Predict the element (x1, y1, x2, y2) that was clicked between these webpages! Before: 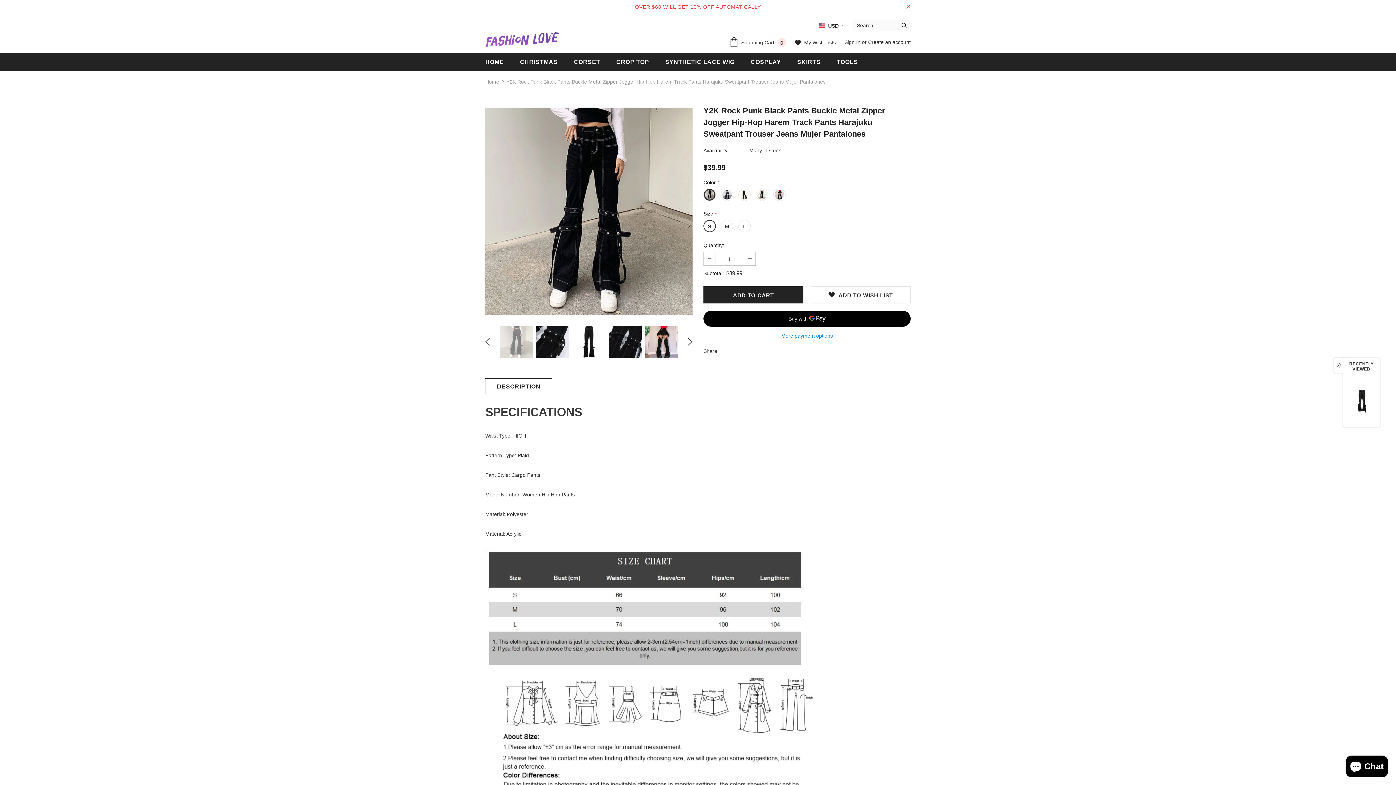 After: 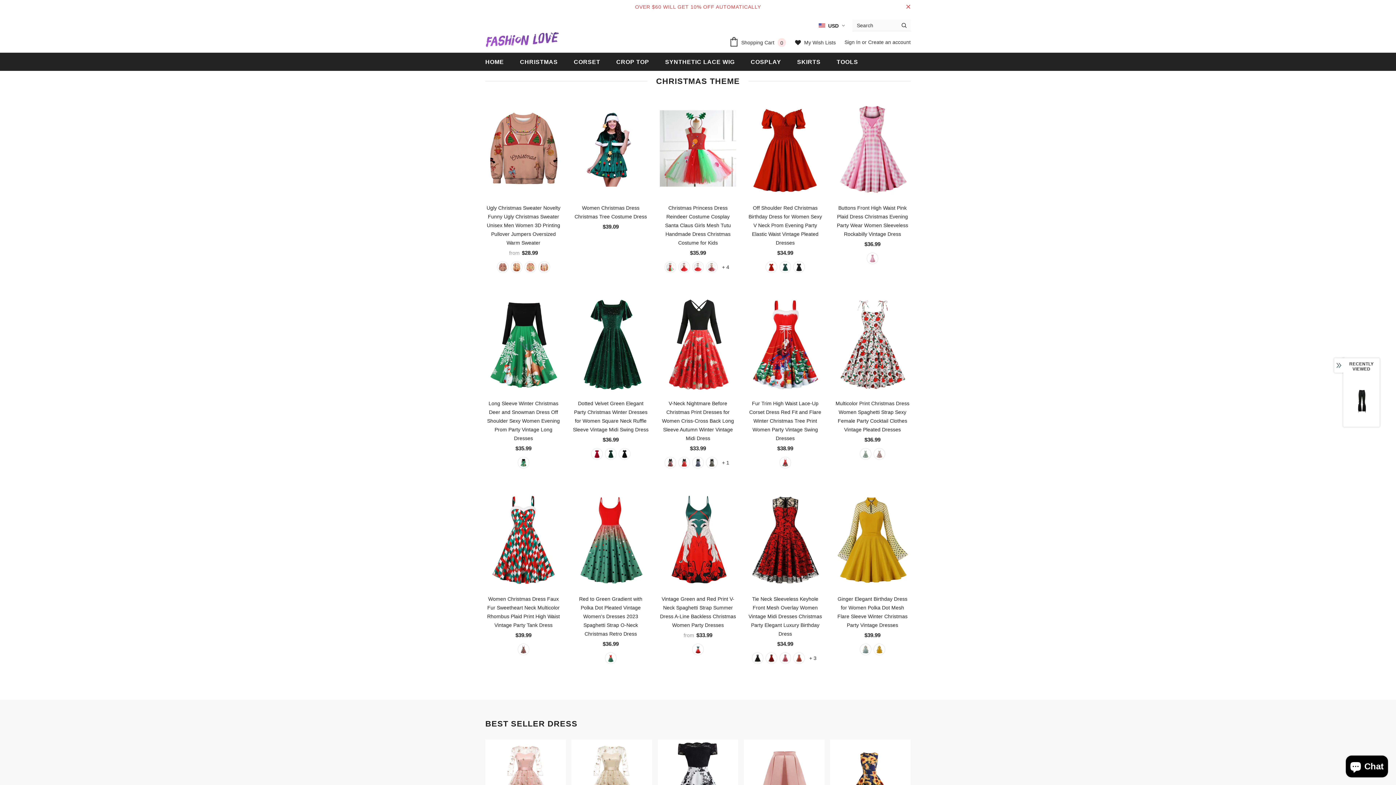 Action: bbox: (485, 31, 559, 47)